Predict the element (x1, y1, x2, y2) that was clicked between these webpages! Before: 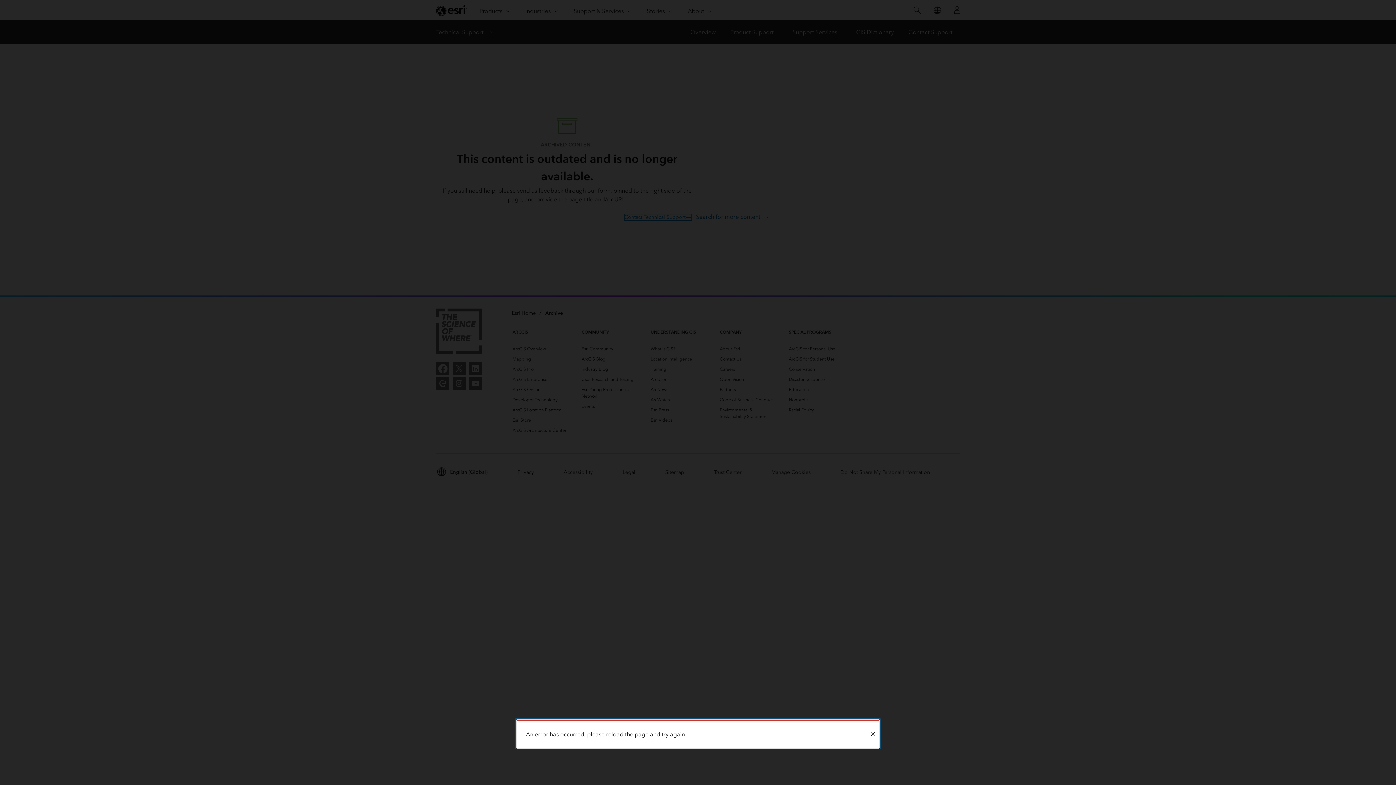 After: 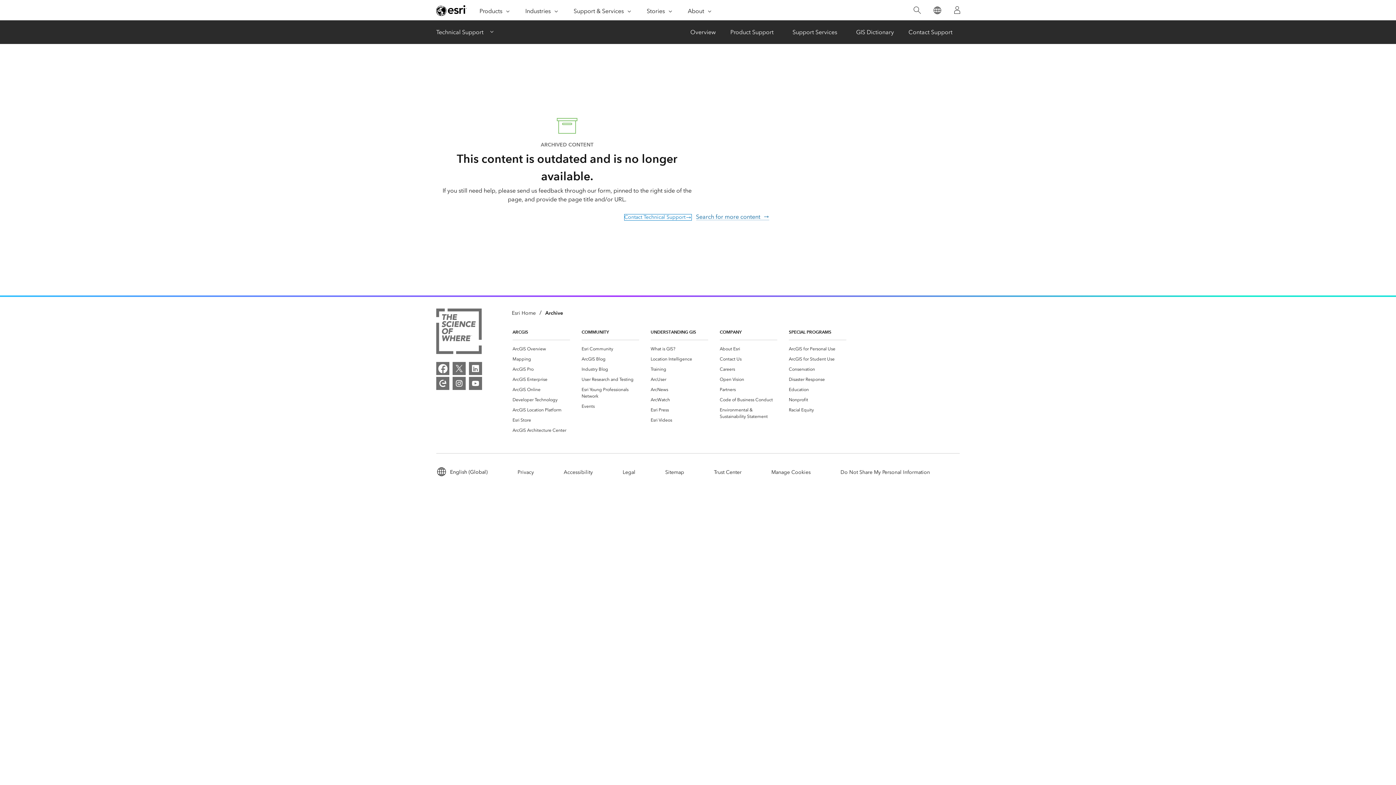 Action: bbox: (866, 721, 879, 748) label: Close